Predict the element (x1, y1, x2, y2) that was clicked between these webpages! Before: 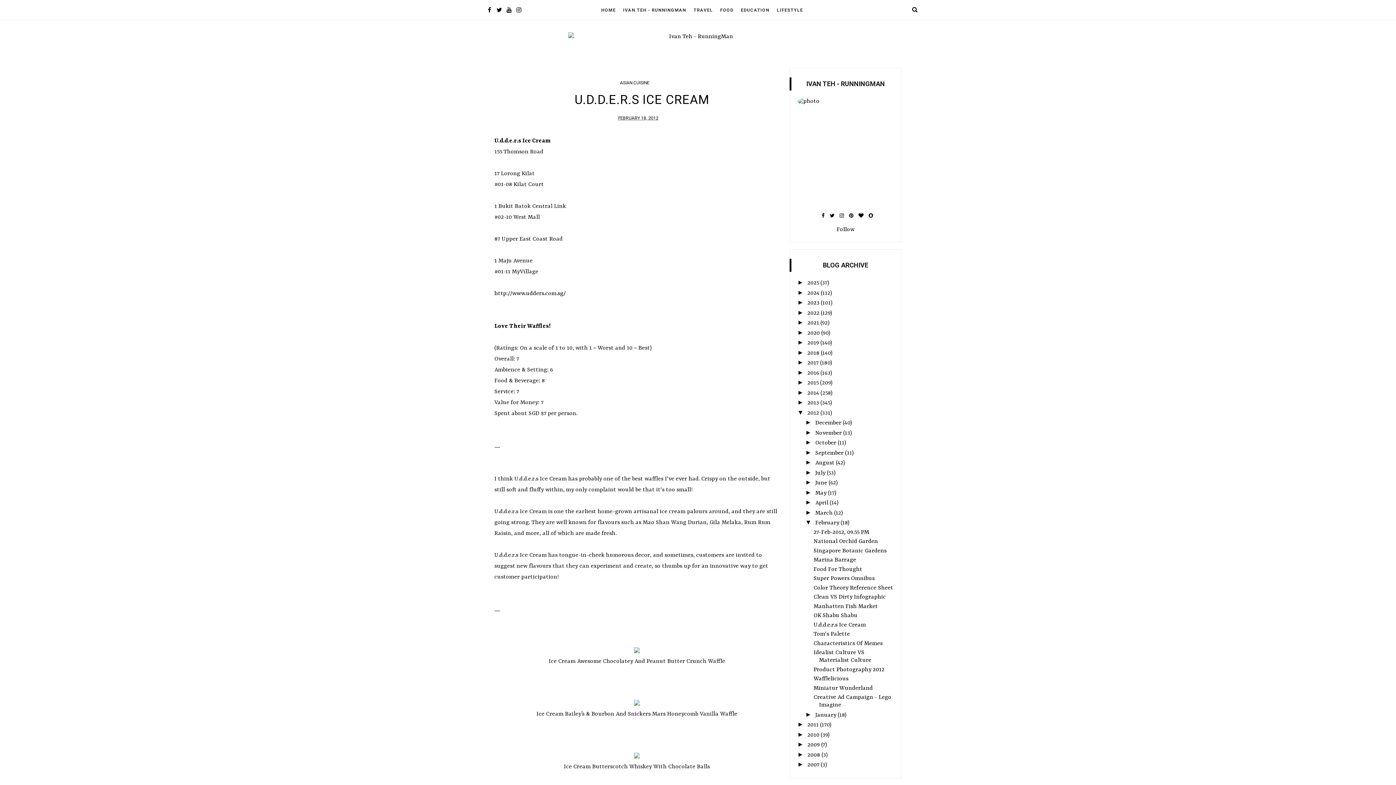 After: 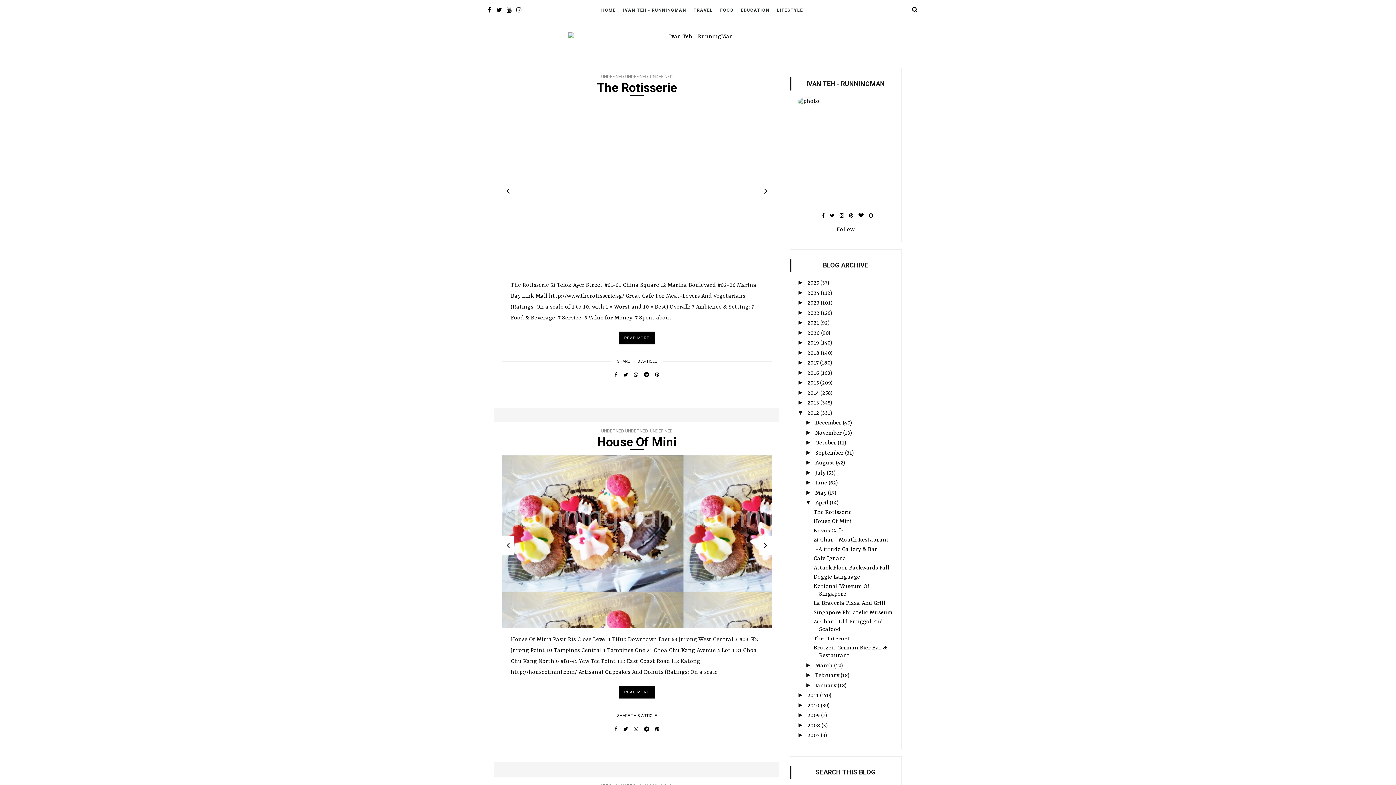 Action: label: April  bbox: (815, 500, 830, 506)